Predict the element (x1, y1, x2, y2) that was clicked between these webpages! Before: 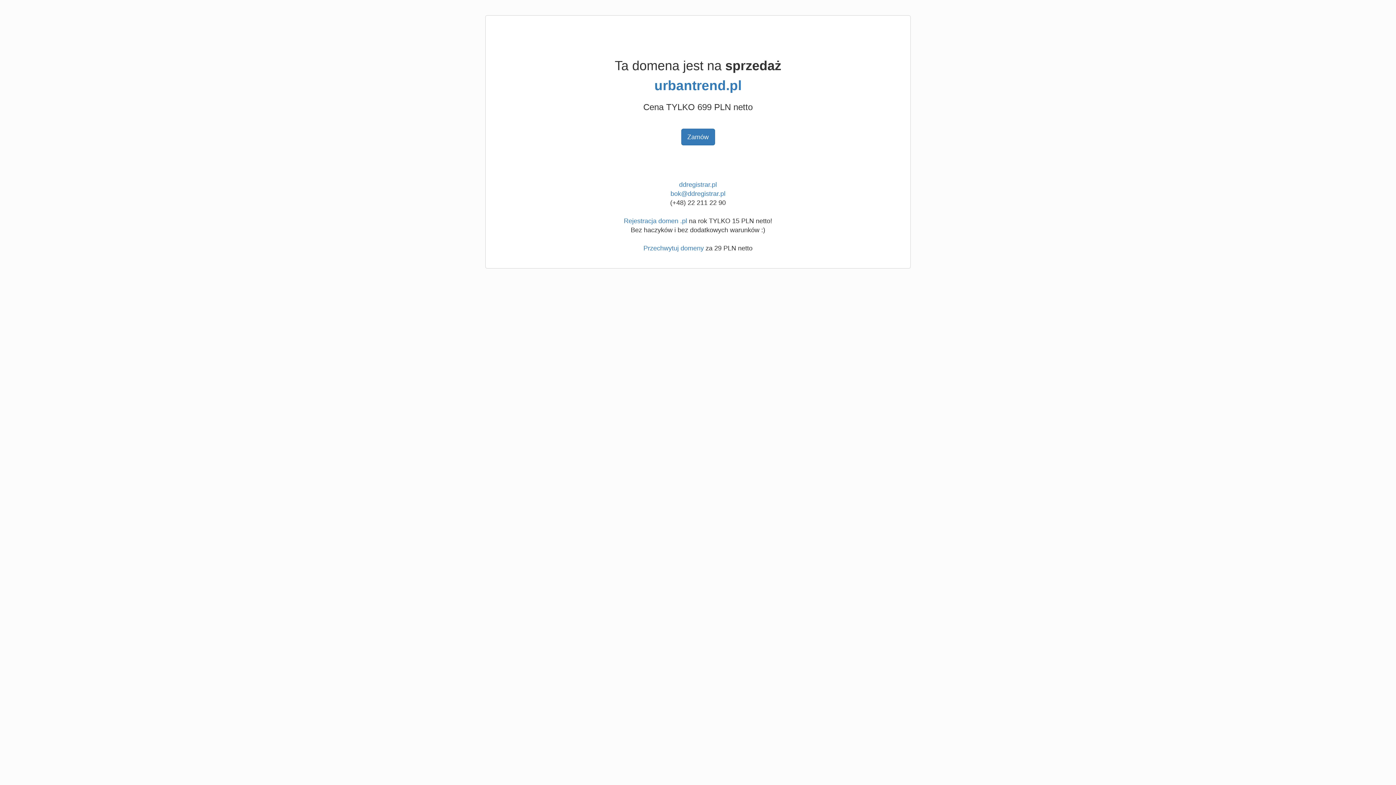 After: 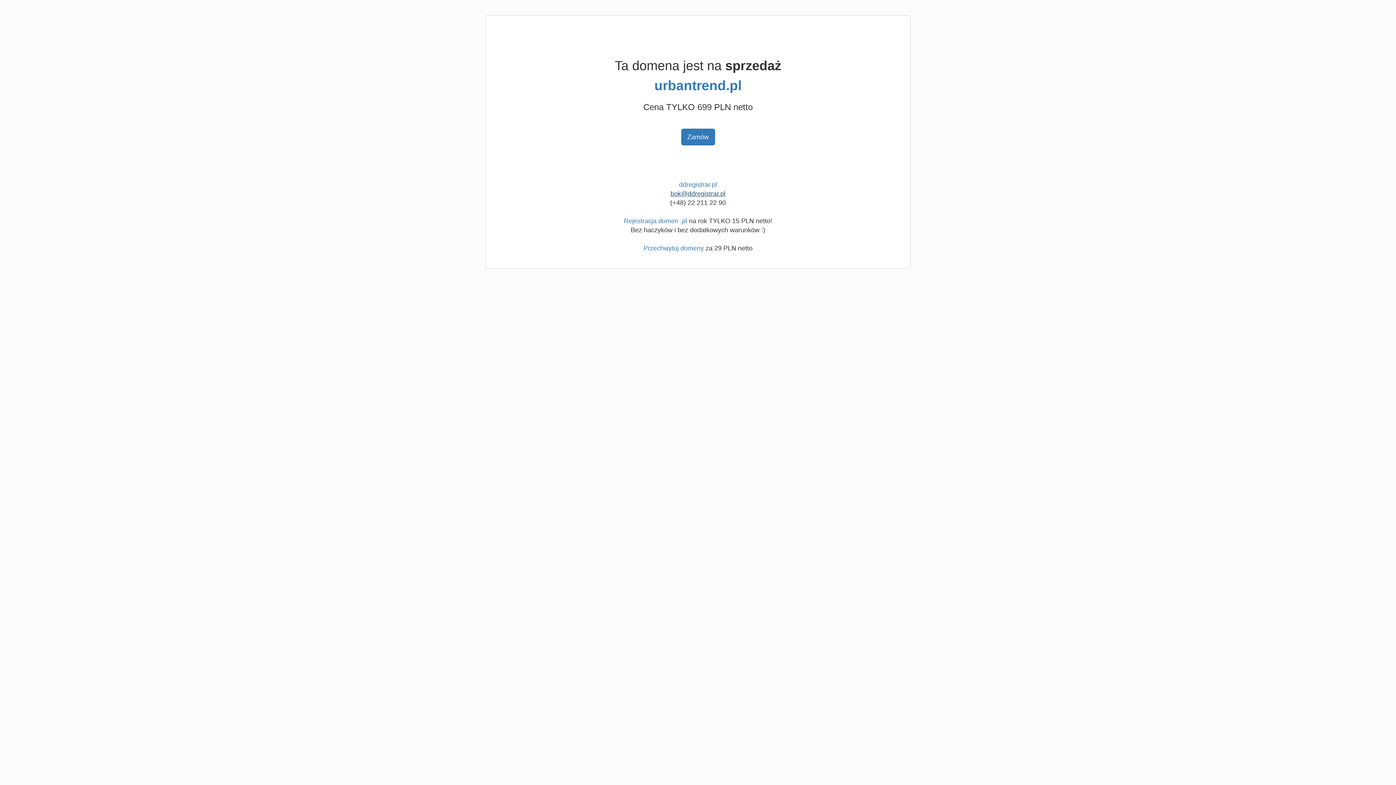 Action: label: bok@ddregistrar.pl bbox: (670, 190, 725, 197)